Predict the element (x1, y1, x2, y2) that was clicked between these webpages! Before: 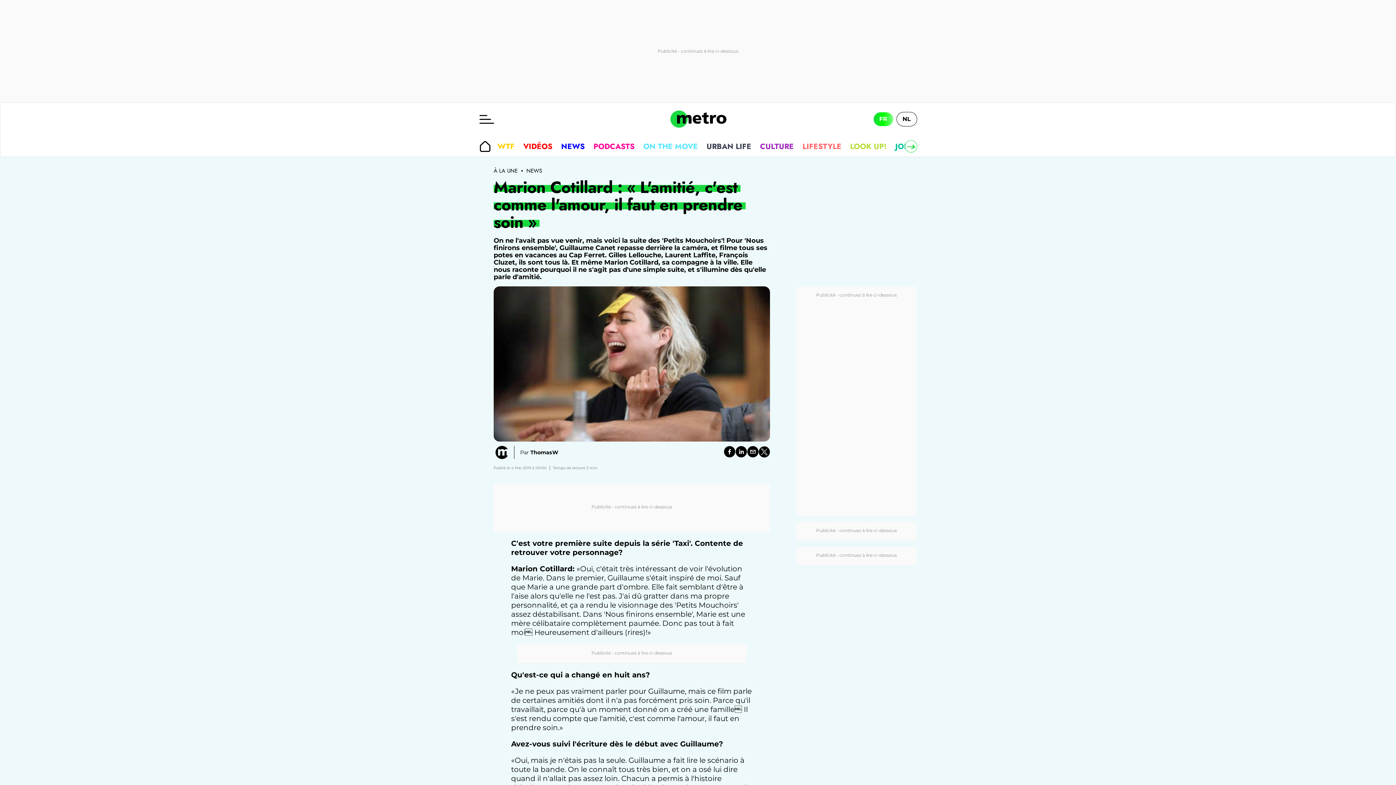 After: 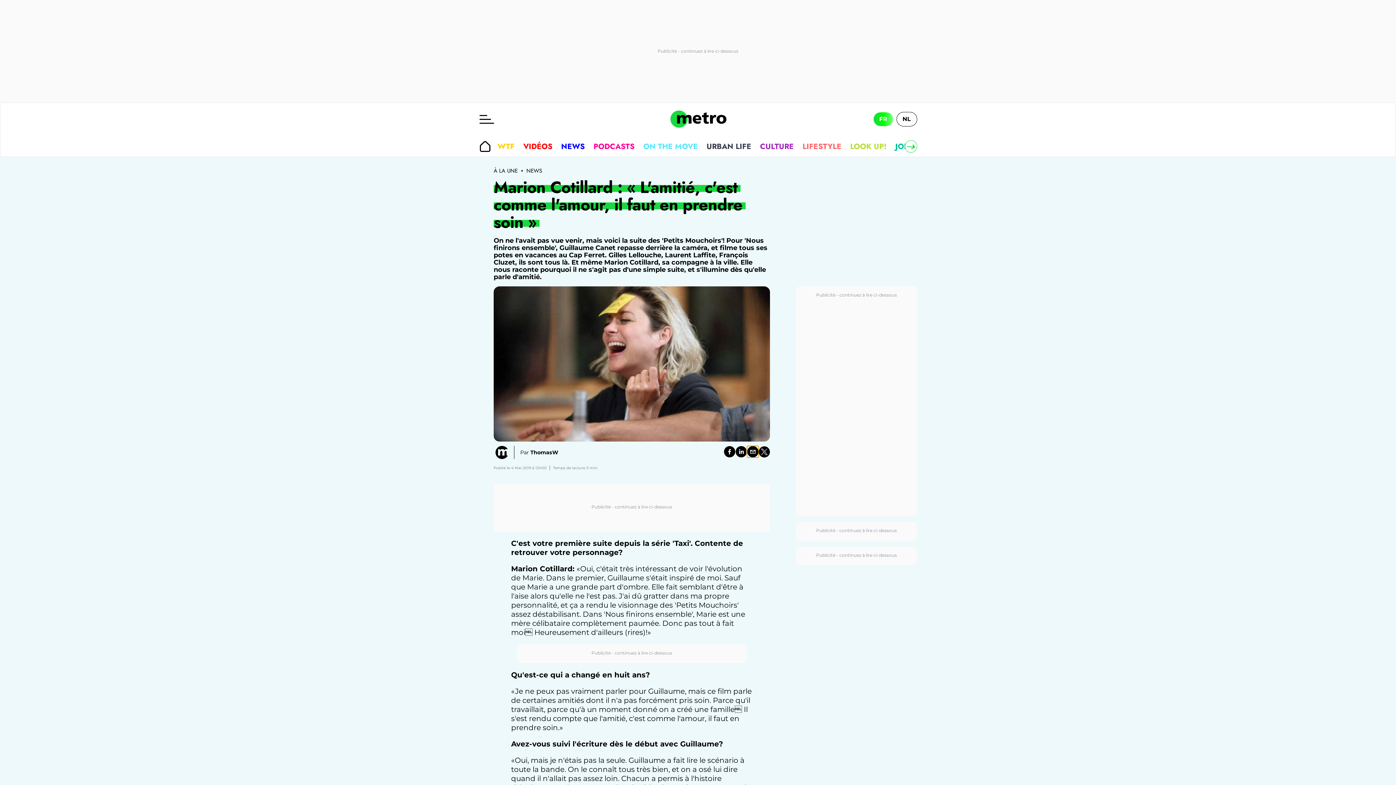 Action: label: email bbox: (747, 446, 758, 457)